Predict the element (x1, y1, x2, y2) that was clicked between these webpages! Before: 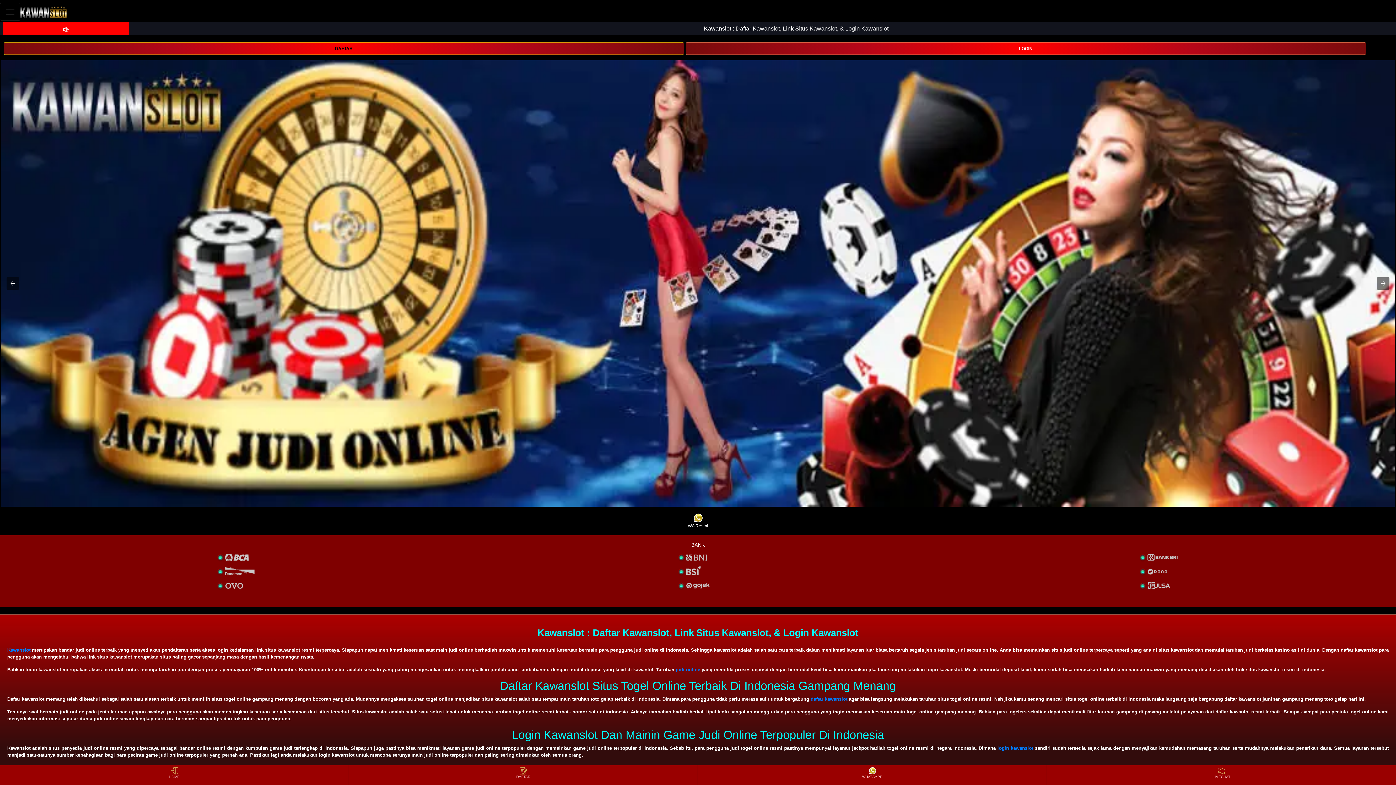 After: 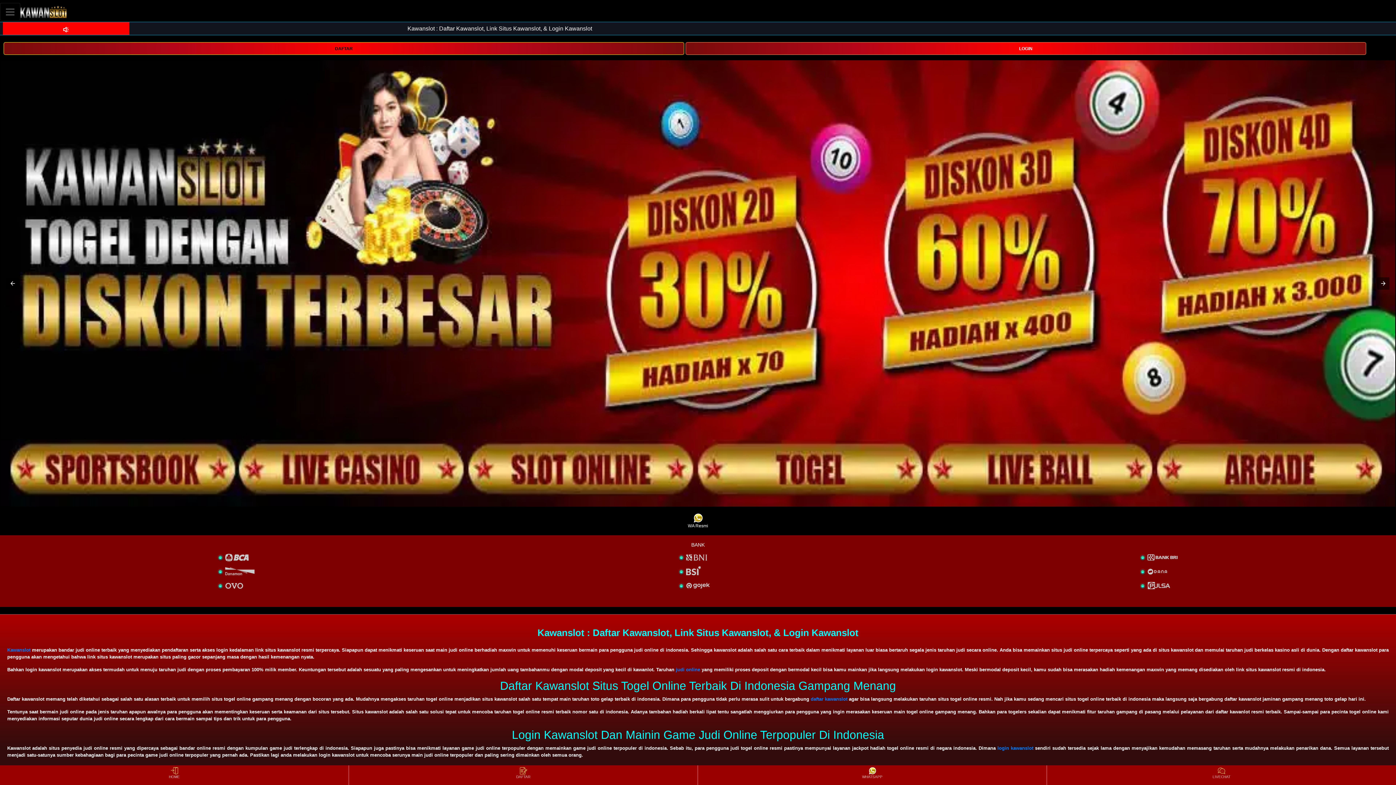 Action: bbox: (810, 696, 847, 702) label: daftar kawanslot